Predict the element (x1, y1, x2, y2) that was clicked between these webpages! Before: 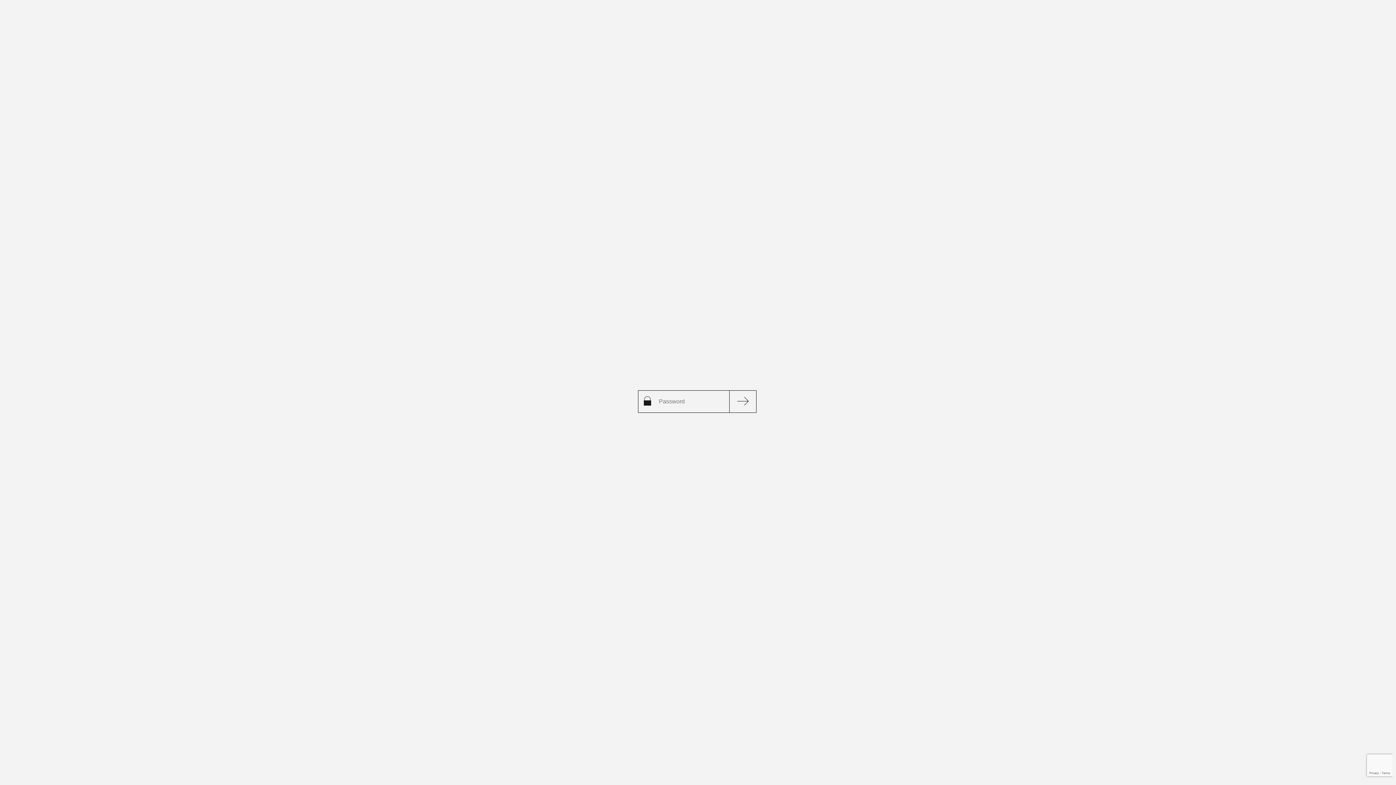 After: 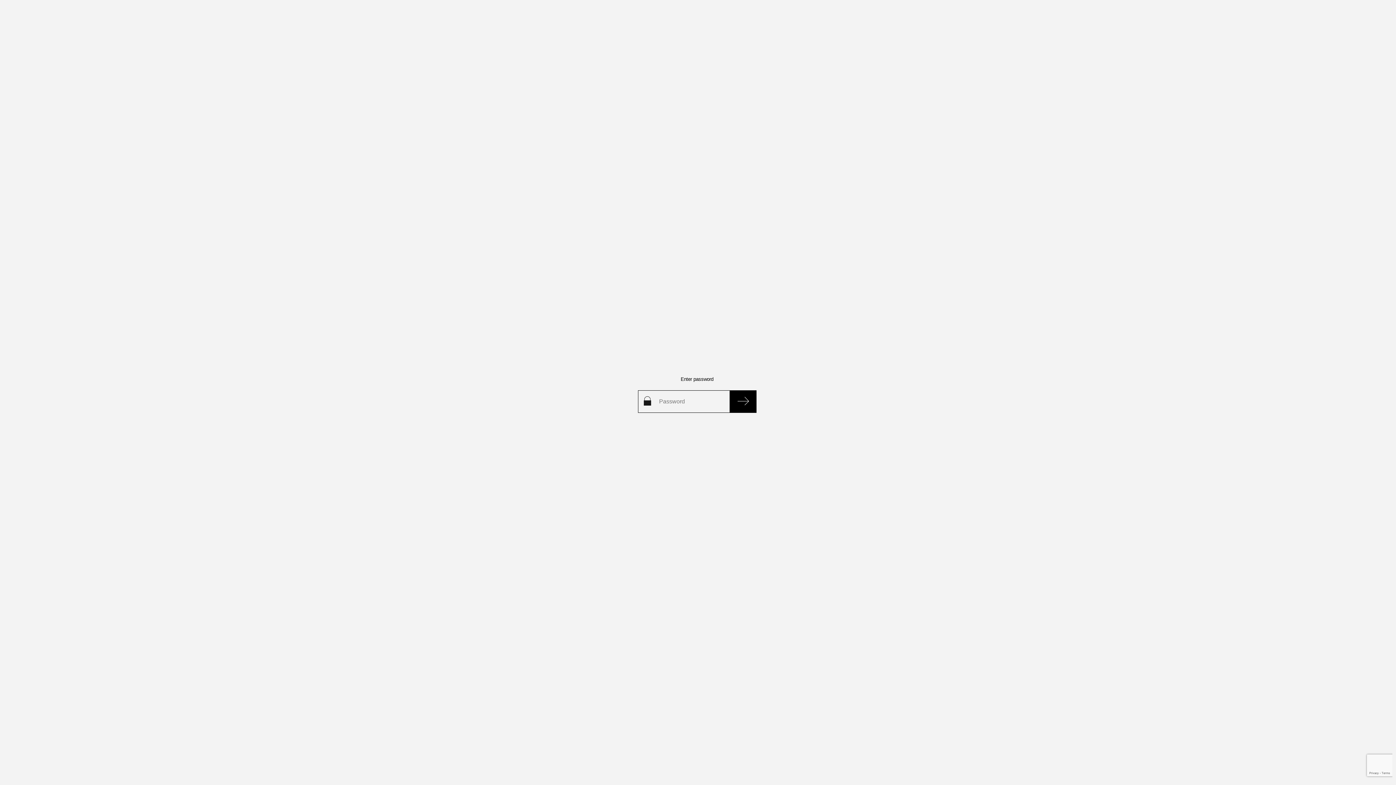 Action: bbox: (729, 390, 756, 412)